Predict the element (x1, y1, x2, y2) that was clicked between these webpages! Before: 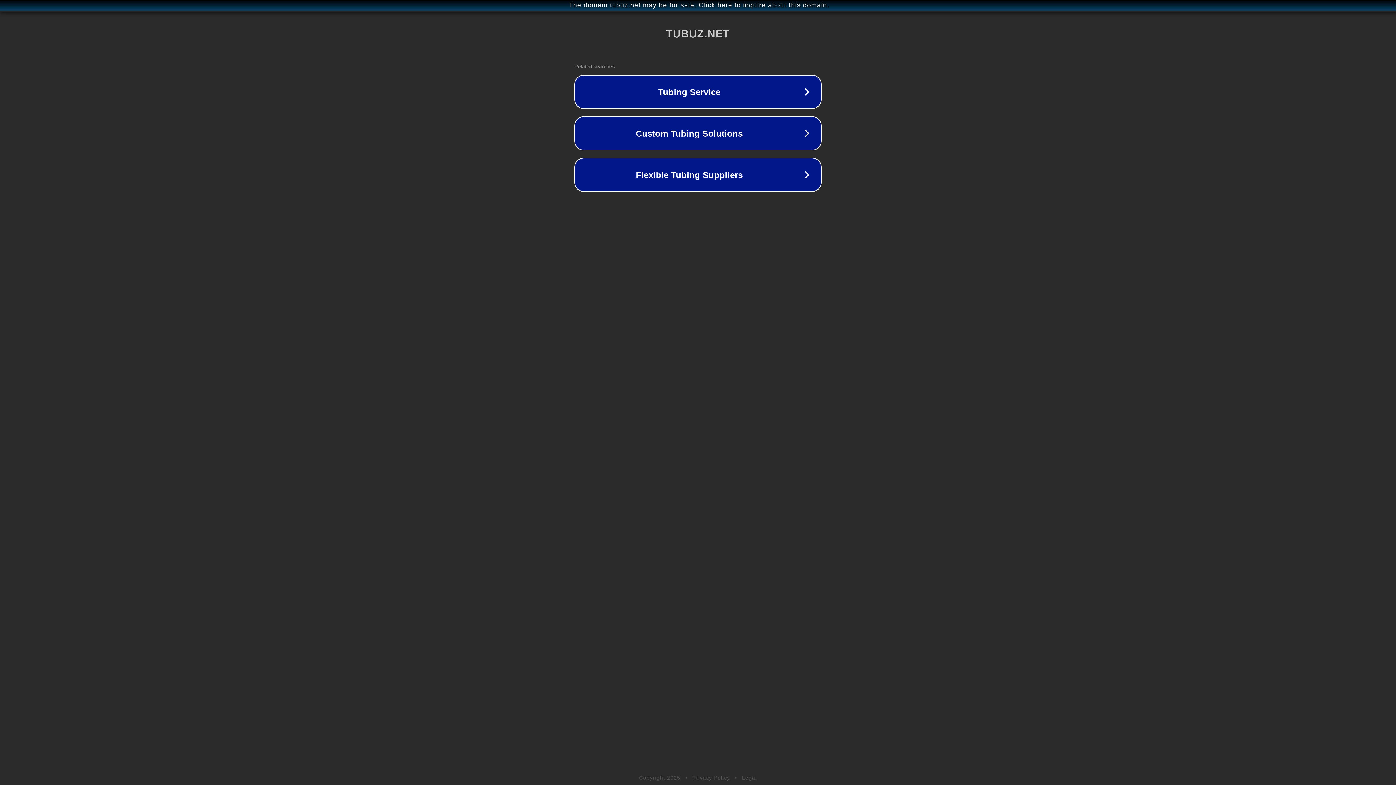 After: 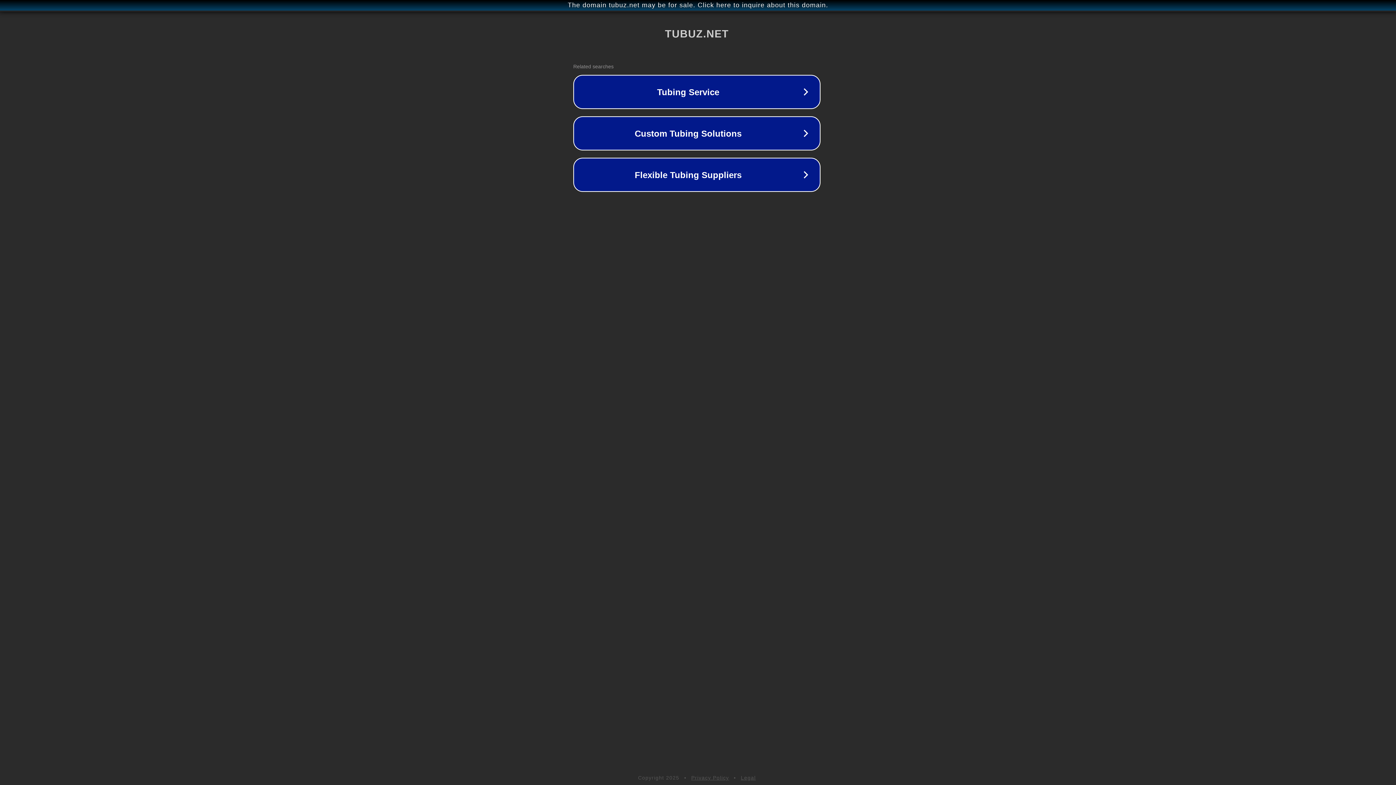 Action: bbox: (1, 1, 1397, 9) label: The domain tubuz.net may be for sale. Click here to inquire about this domain.